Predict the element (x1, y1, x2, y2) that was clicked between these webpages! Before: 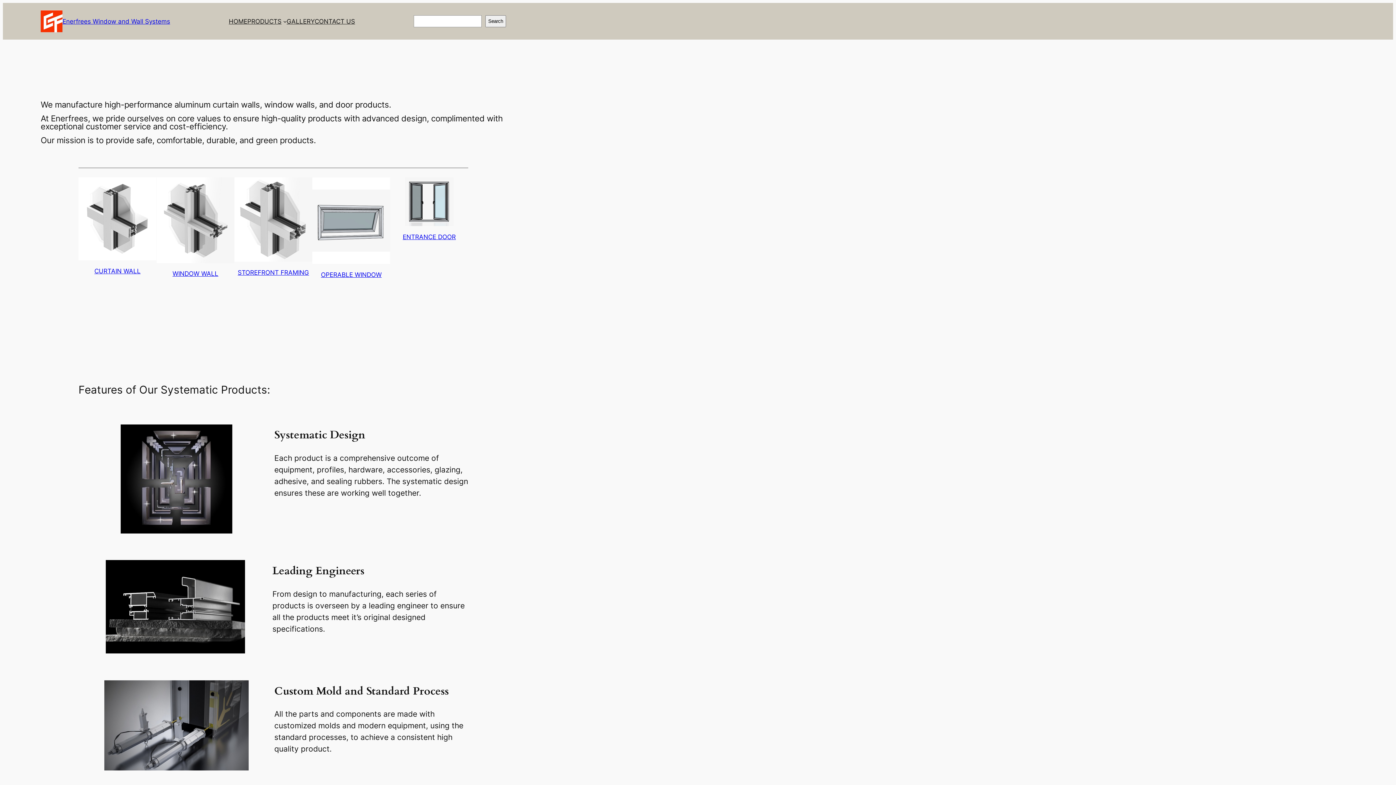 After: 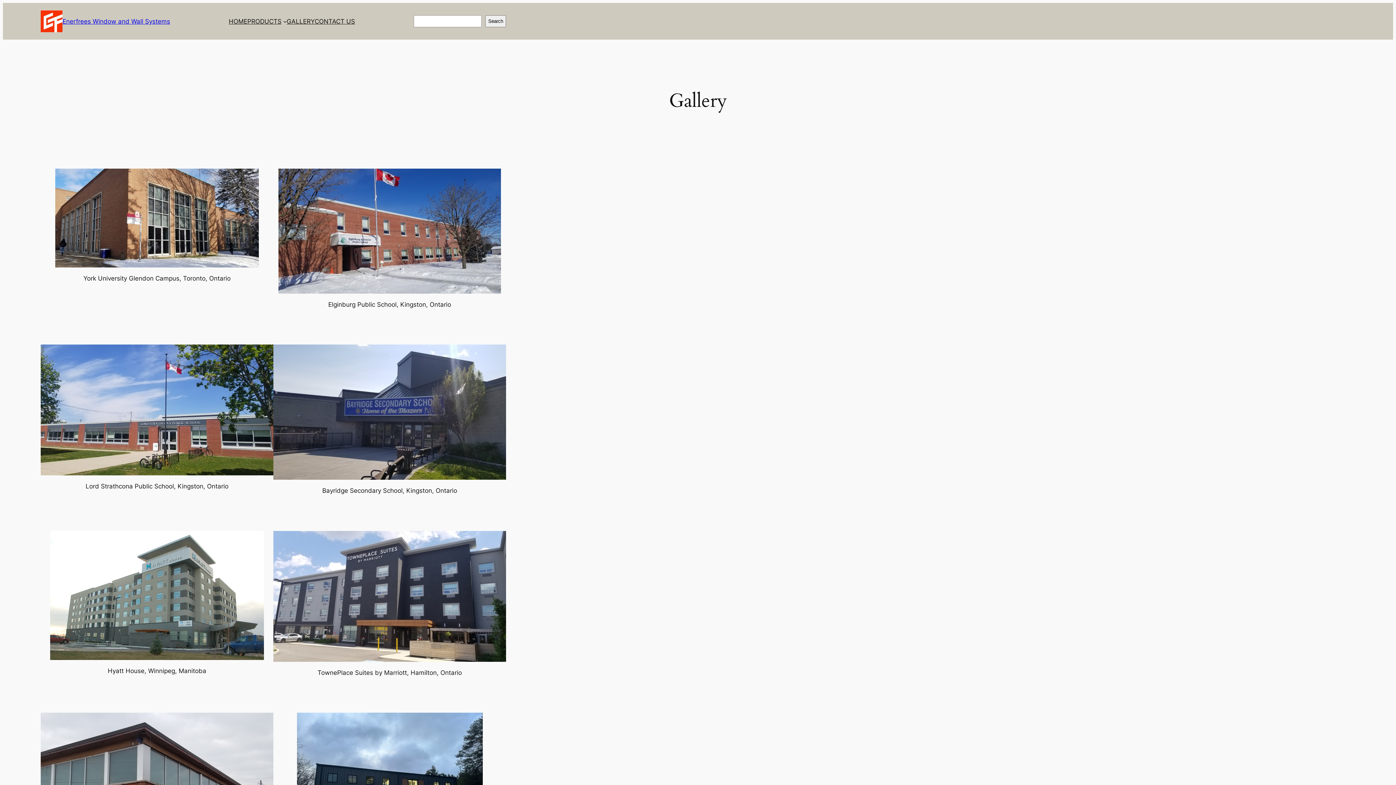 Action: label: GALLERY bbox: (286, 16, 314, 26)